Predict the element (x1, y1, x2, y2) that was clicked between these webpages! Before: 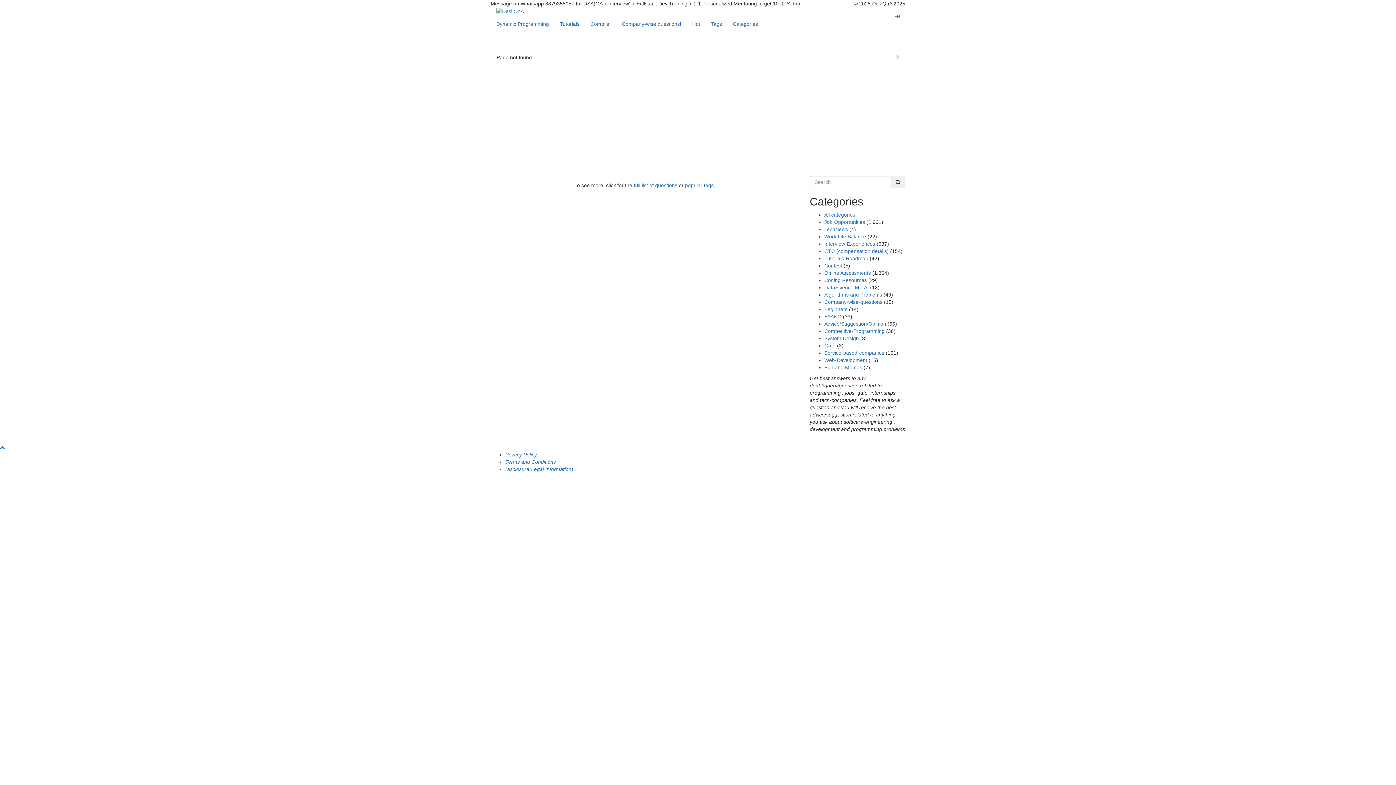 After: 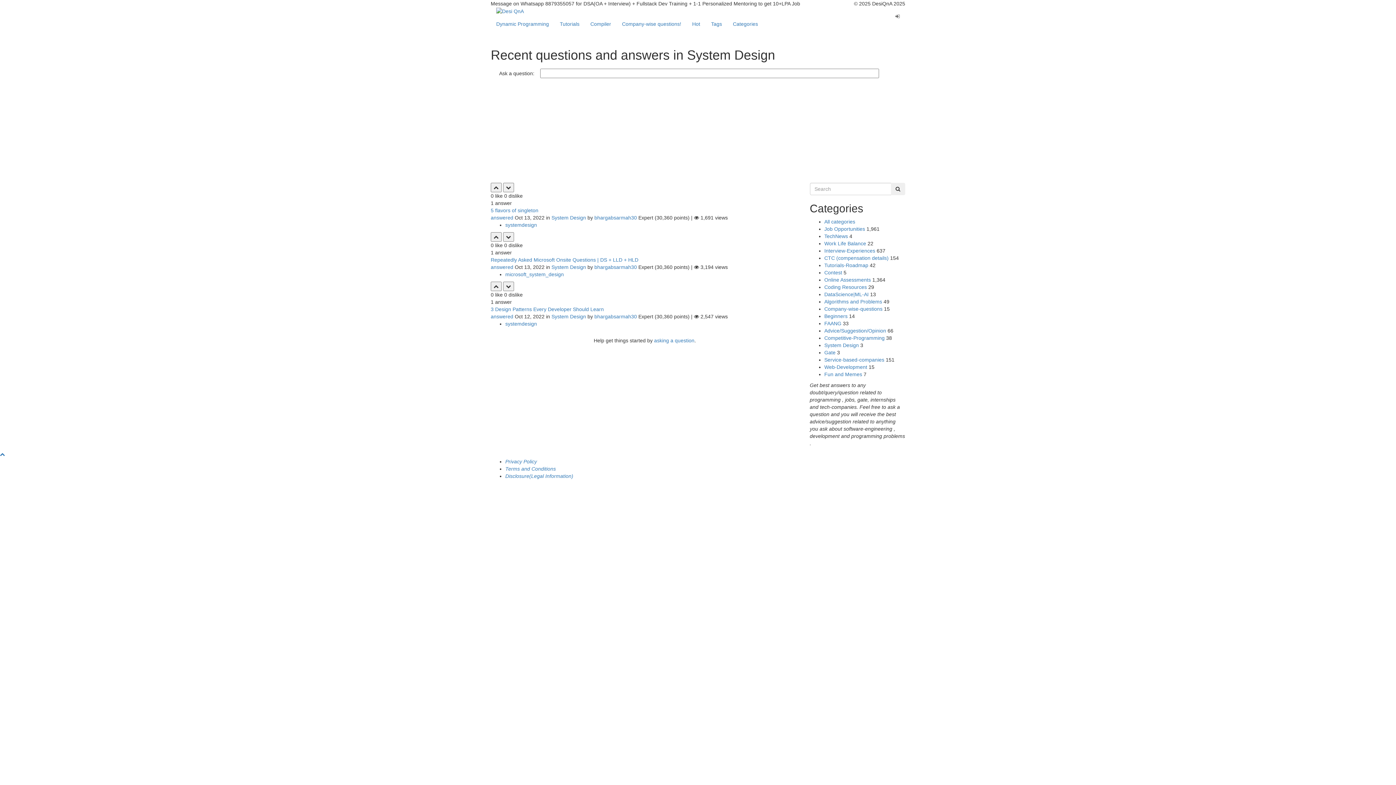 Action: bbox: (824, 335, 859, 341) label: System Design